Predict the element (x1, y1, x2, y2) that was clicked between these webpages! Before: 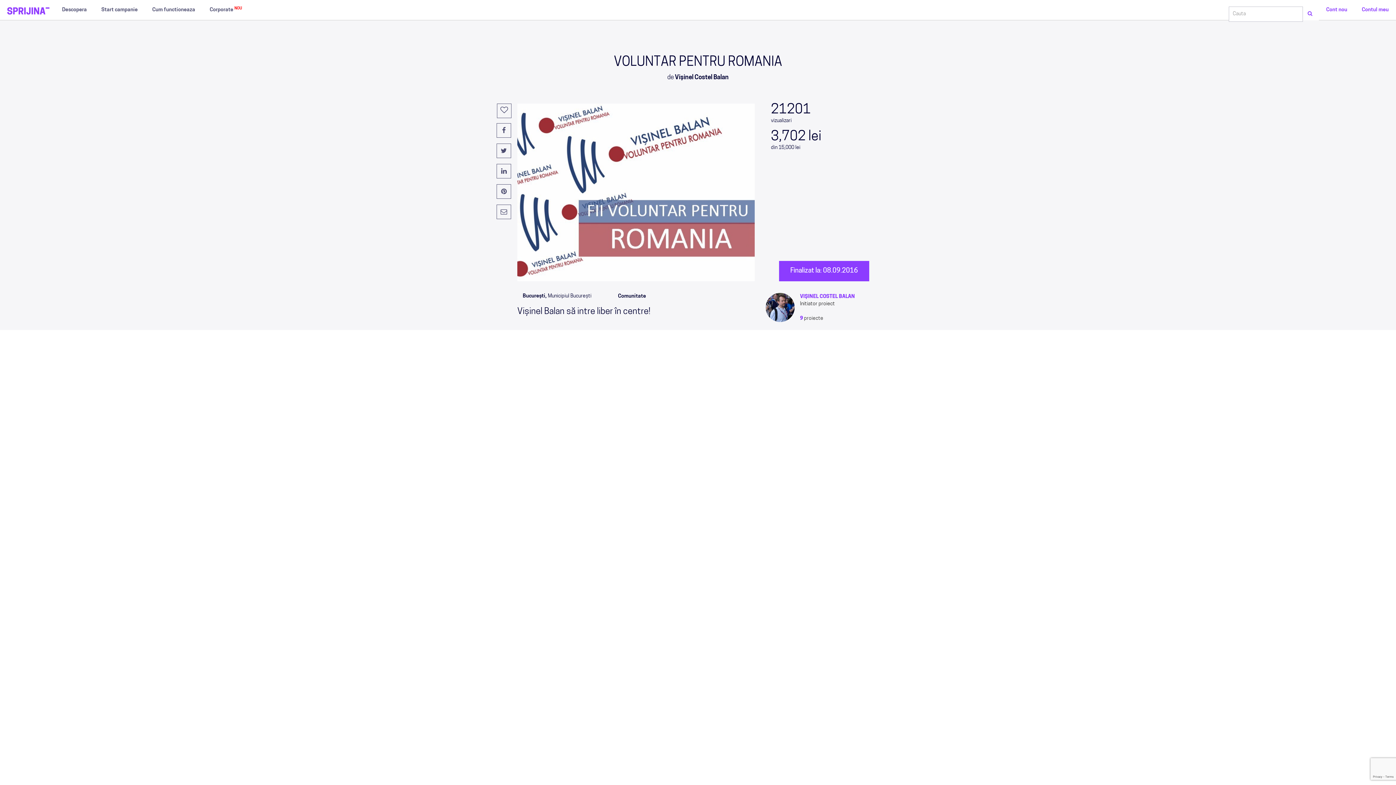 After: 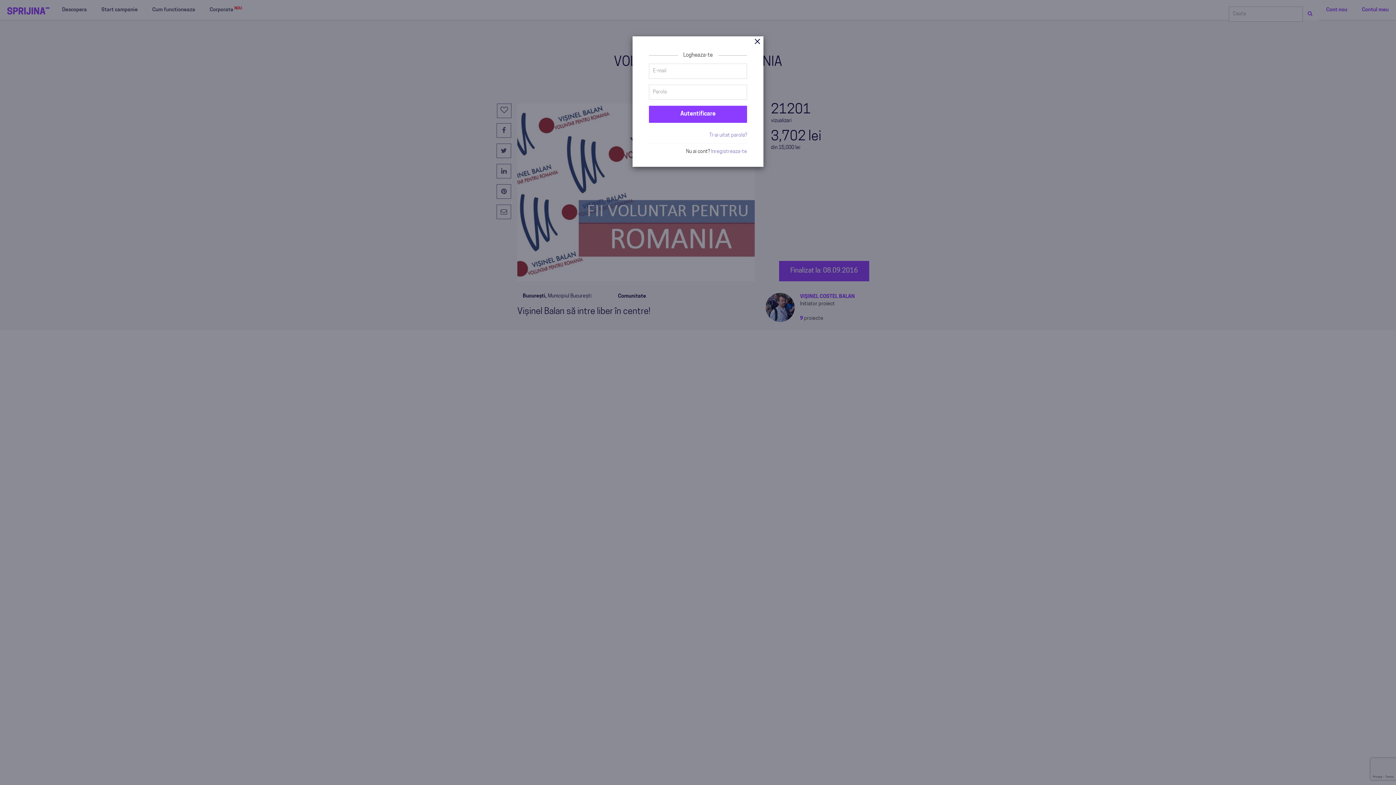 Action: bbox: (1354, 2, 1396, 17) label: Contul meu